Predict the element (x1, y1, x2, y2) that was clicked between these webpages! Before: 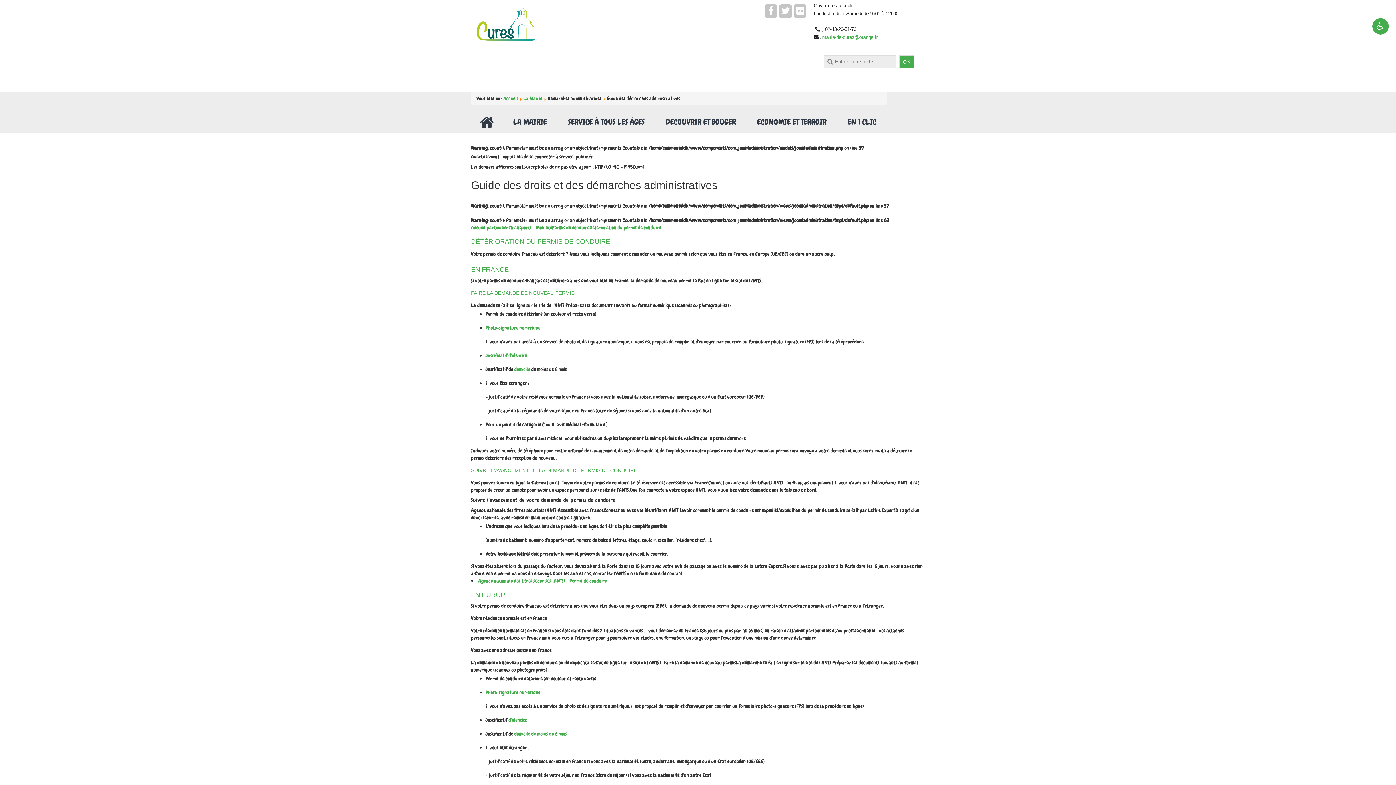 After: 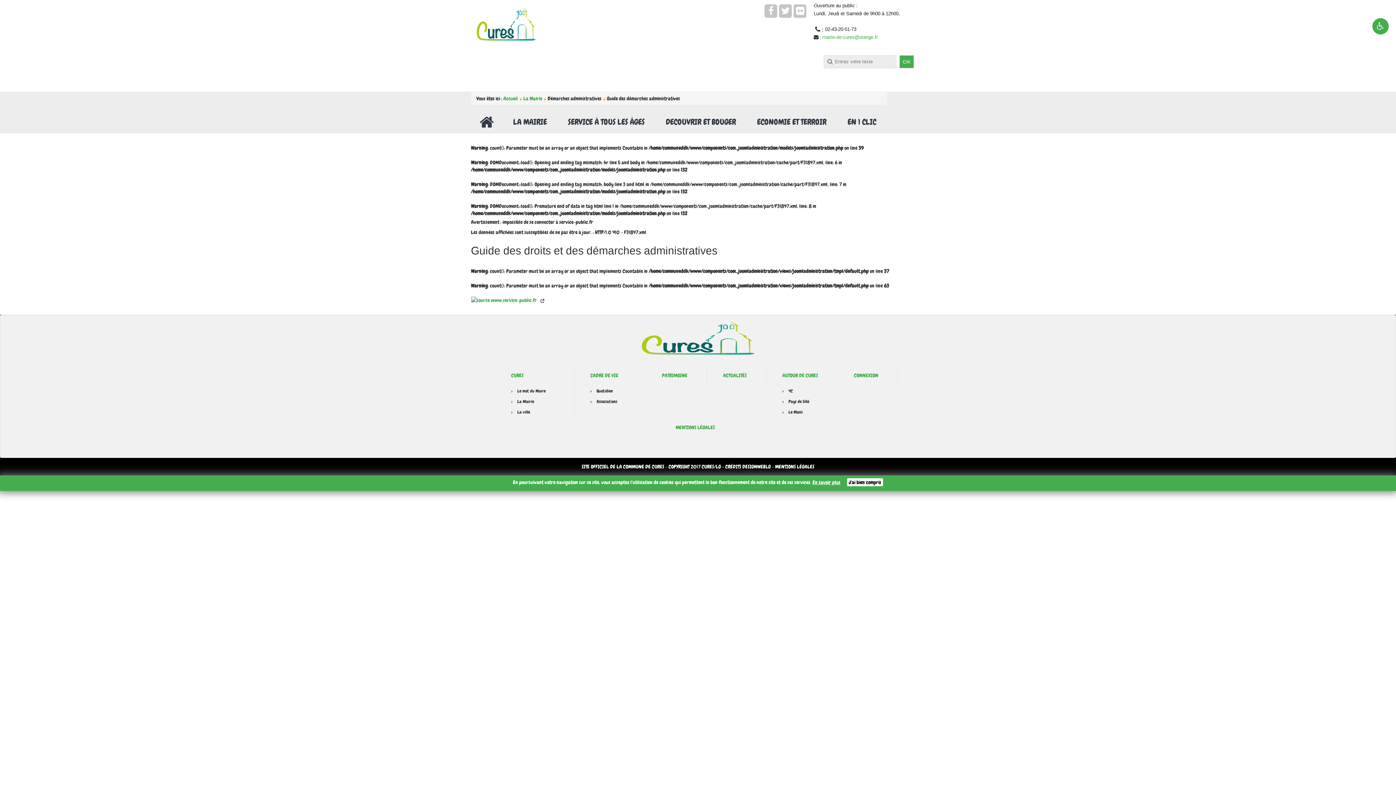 Action: label: domicile bbox: (514, 366, 530, 372)